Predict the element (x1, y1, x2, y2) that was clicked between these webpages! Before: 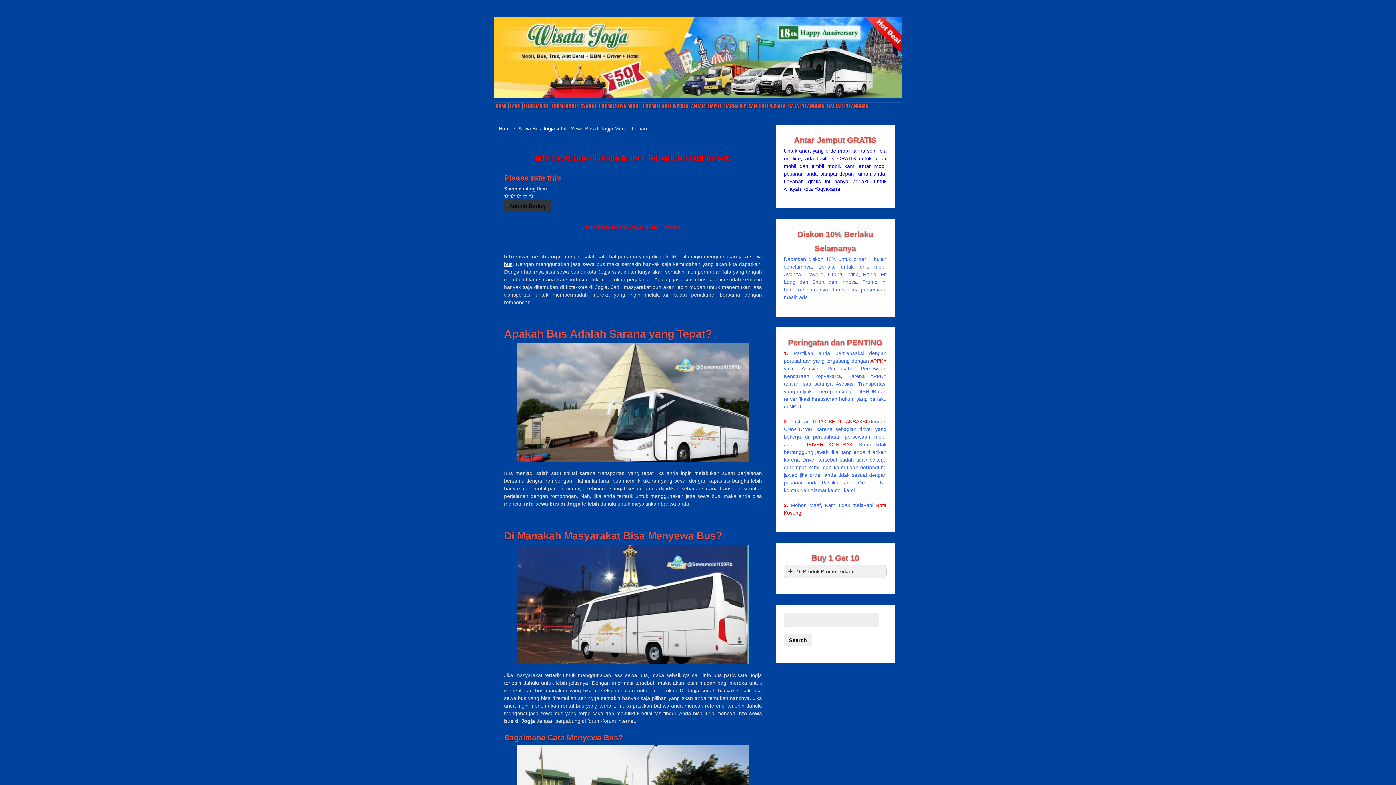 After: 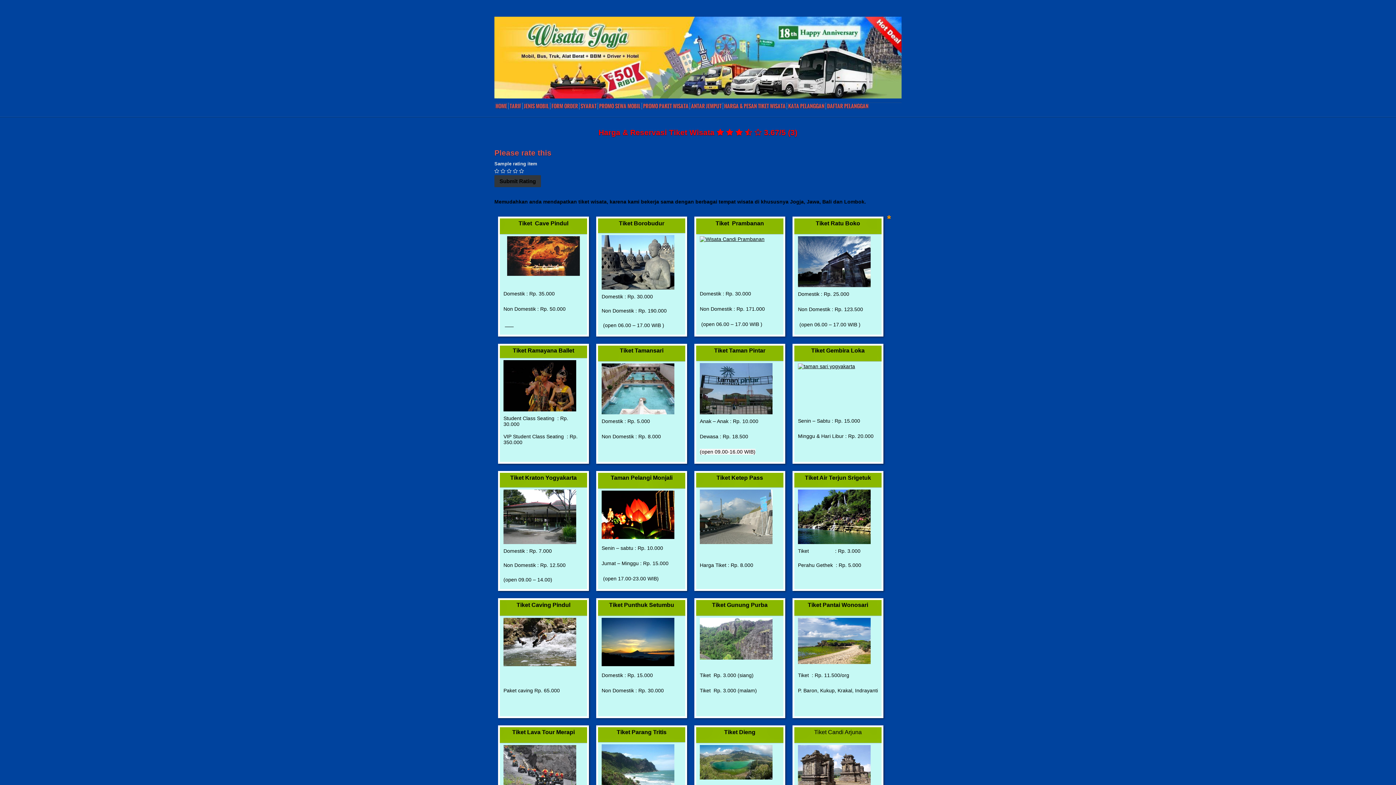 Action: bbox: (723, 102, 787, 109) label: HARGA & PESAN TIKET WISATA